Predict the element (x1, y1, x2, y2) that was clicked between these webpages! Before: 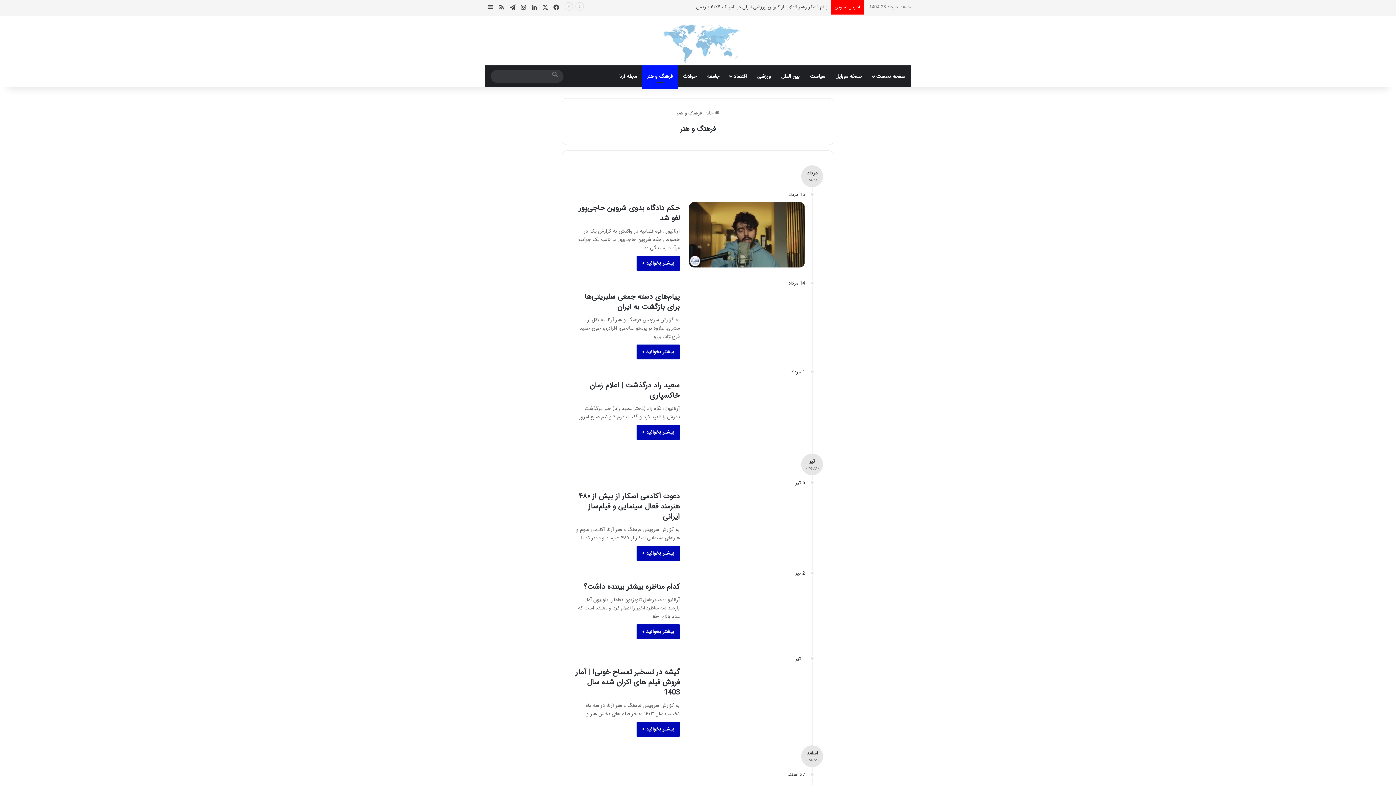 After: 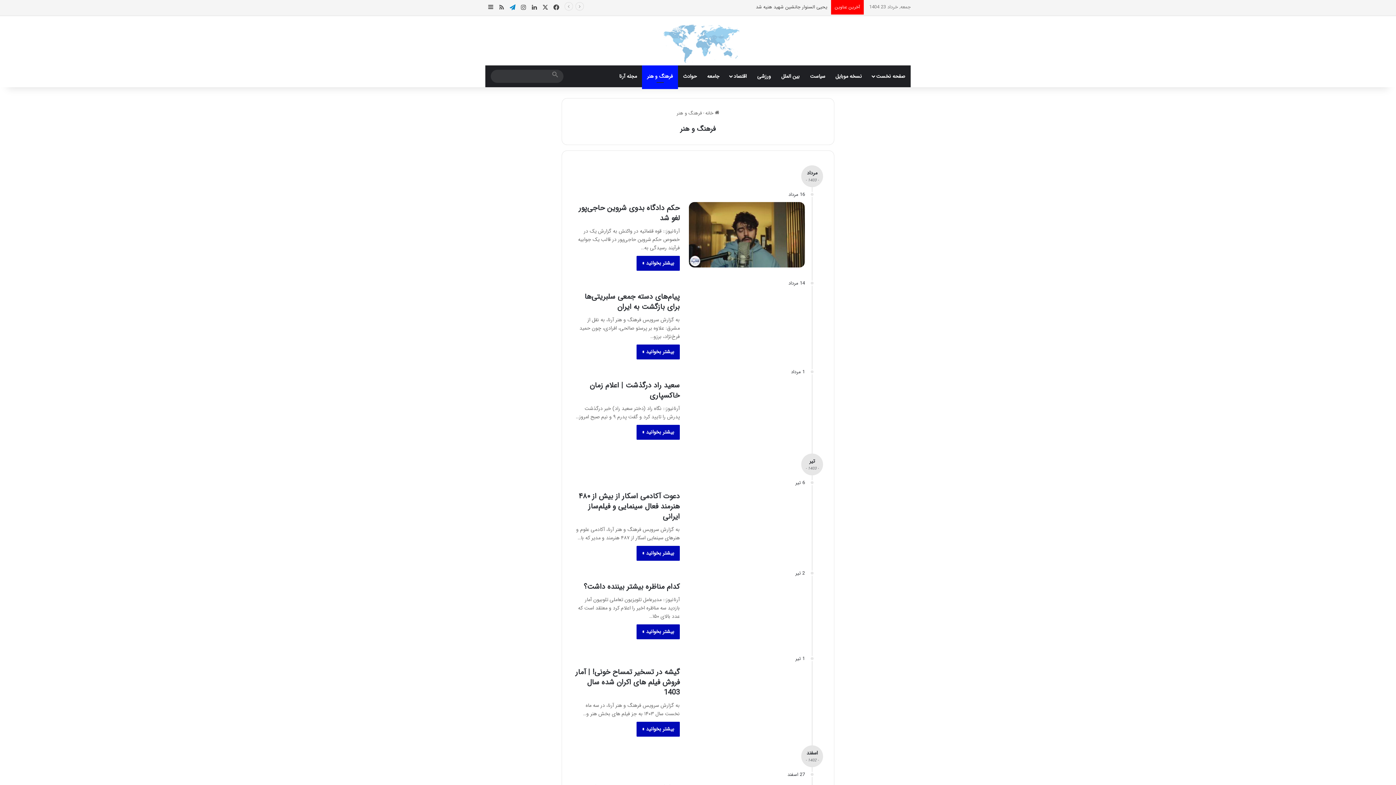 Action: bbox: (507, 0, 518, 15) label: تلگرام